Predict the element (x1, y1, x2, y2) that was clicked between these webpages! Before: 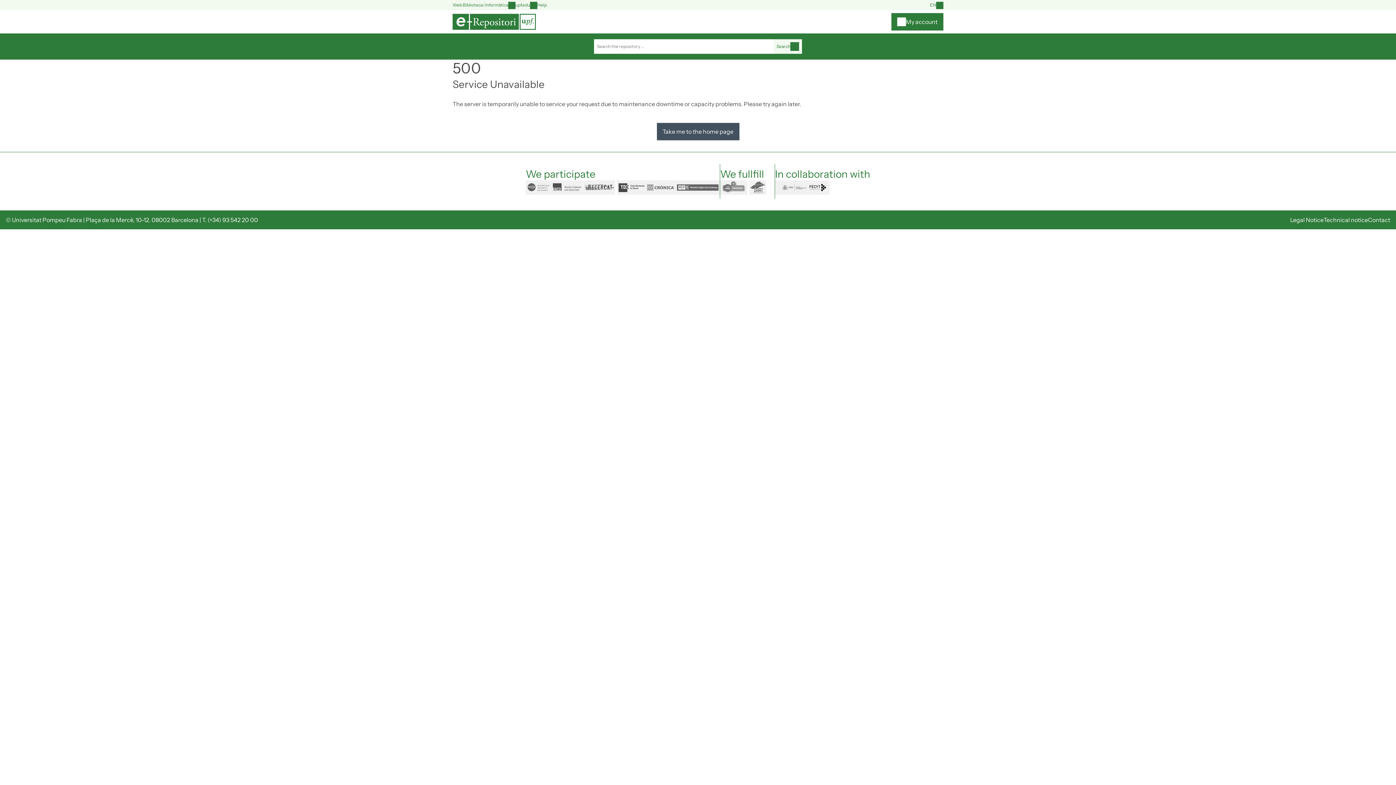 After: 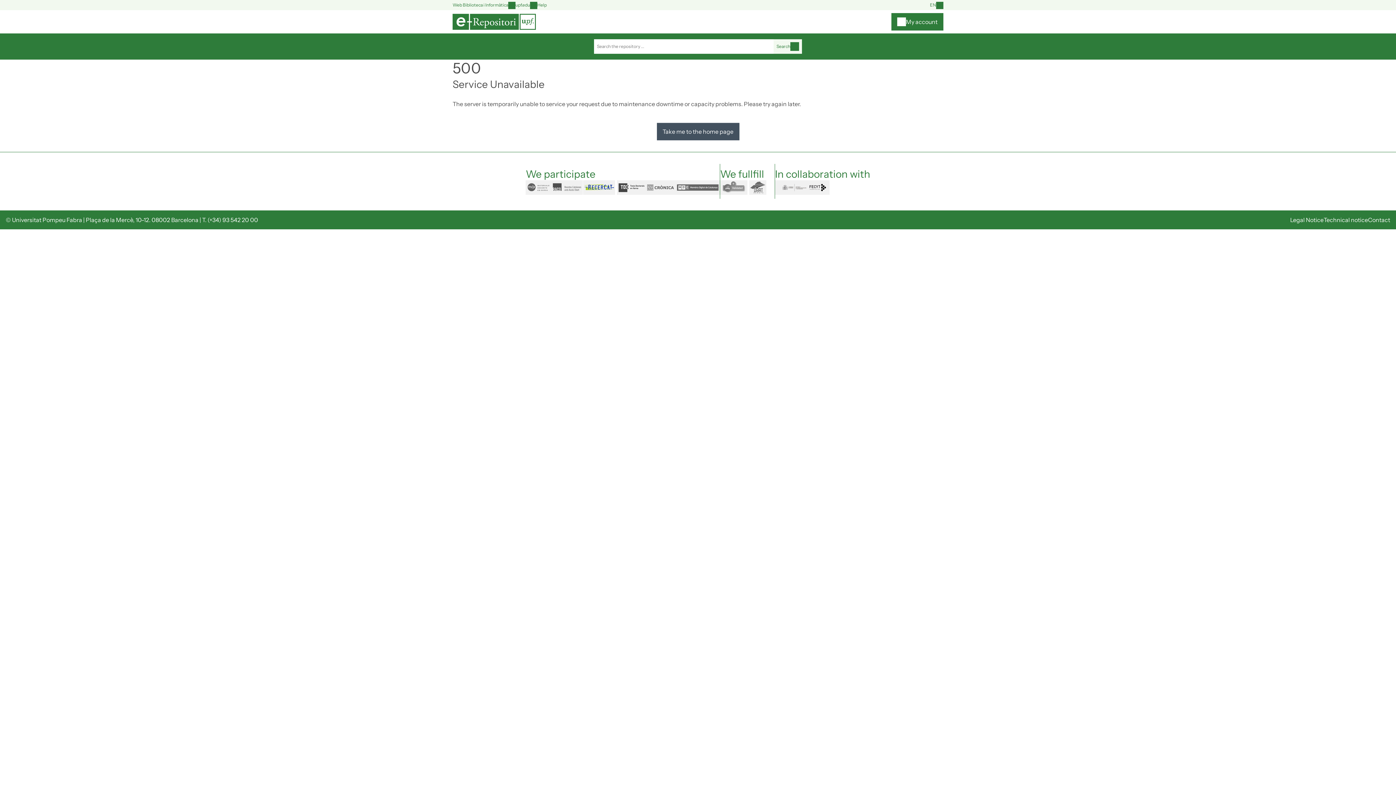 Action: label: recercat bbox: (583, 180, 617, 194)